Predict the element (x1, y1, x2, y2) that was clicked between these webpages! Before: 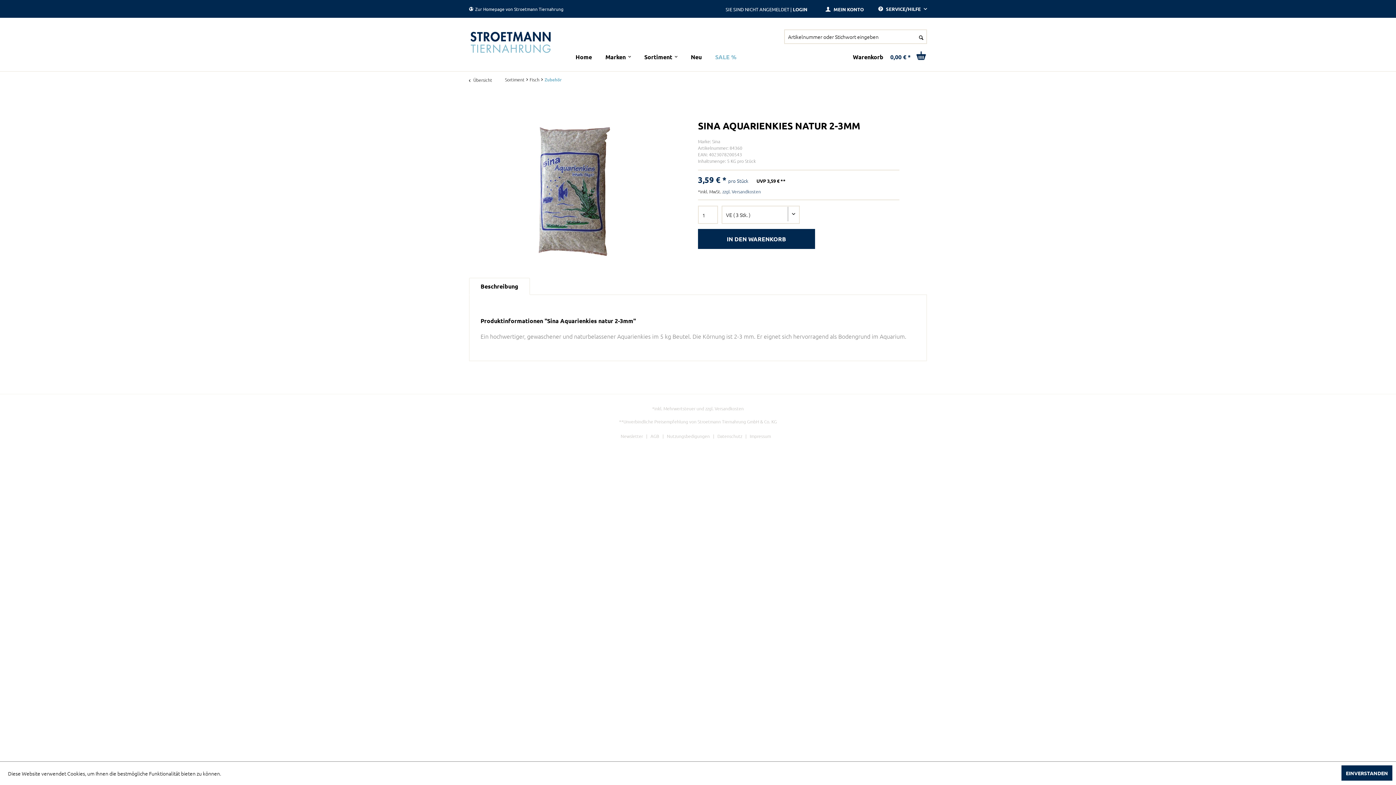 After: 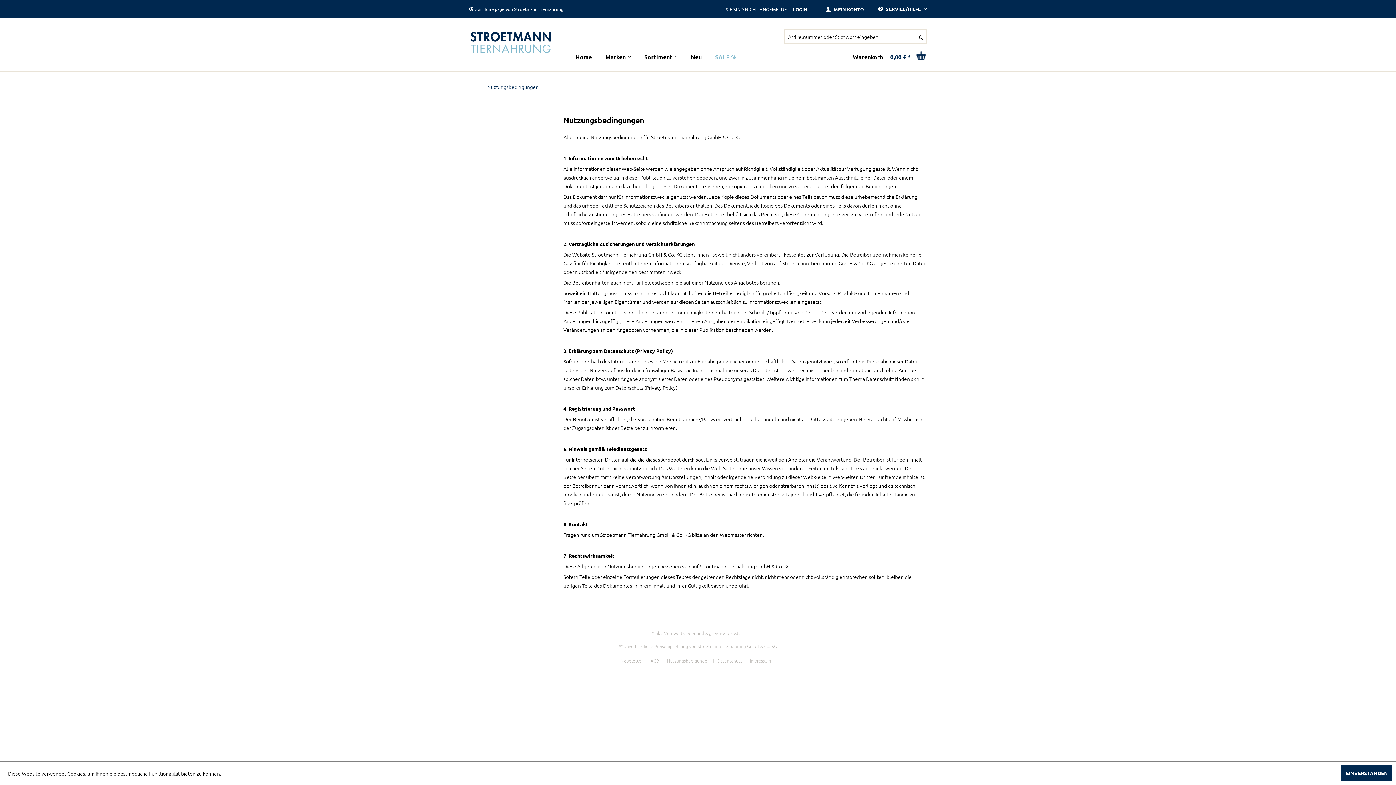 Action: bbox: (667, 433, 717, 439) label: Nutzungsbedigungen